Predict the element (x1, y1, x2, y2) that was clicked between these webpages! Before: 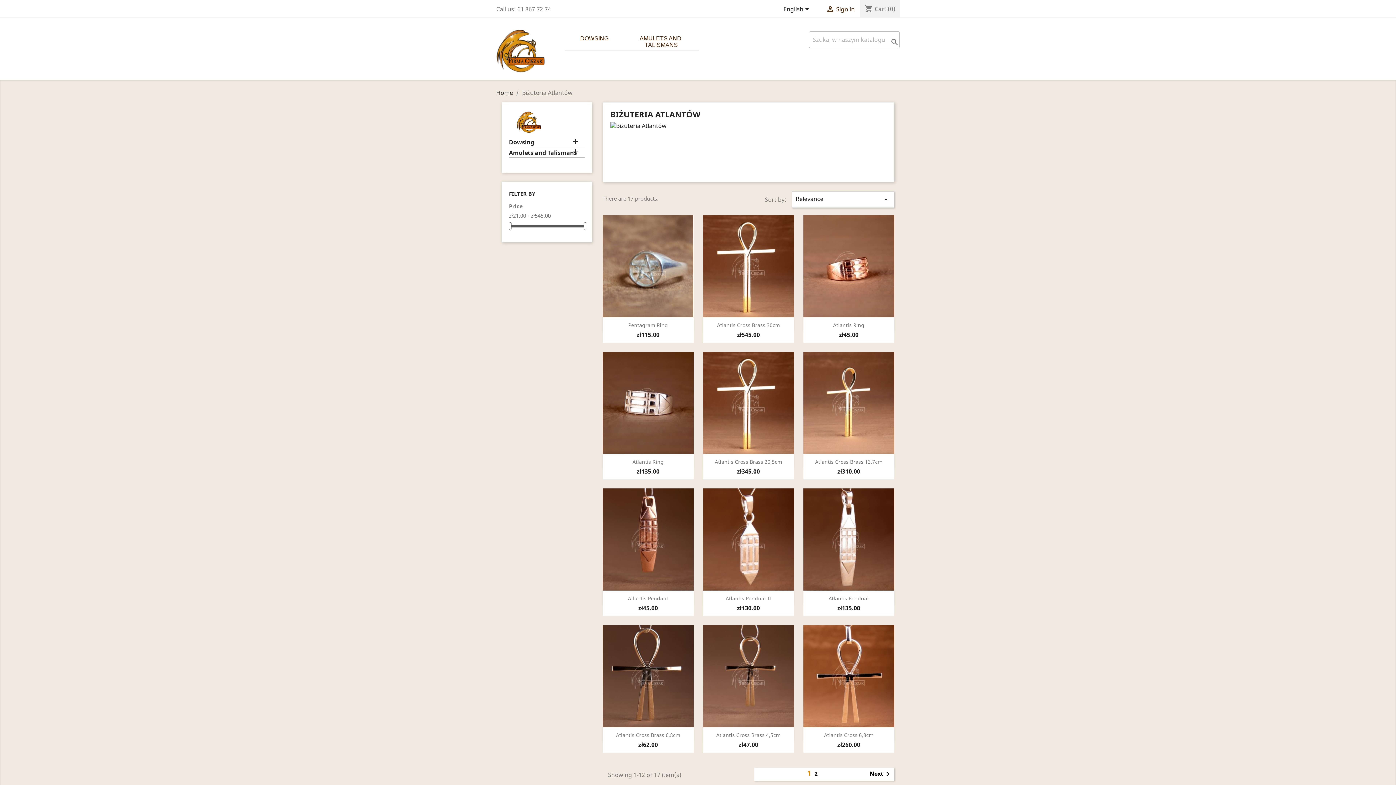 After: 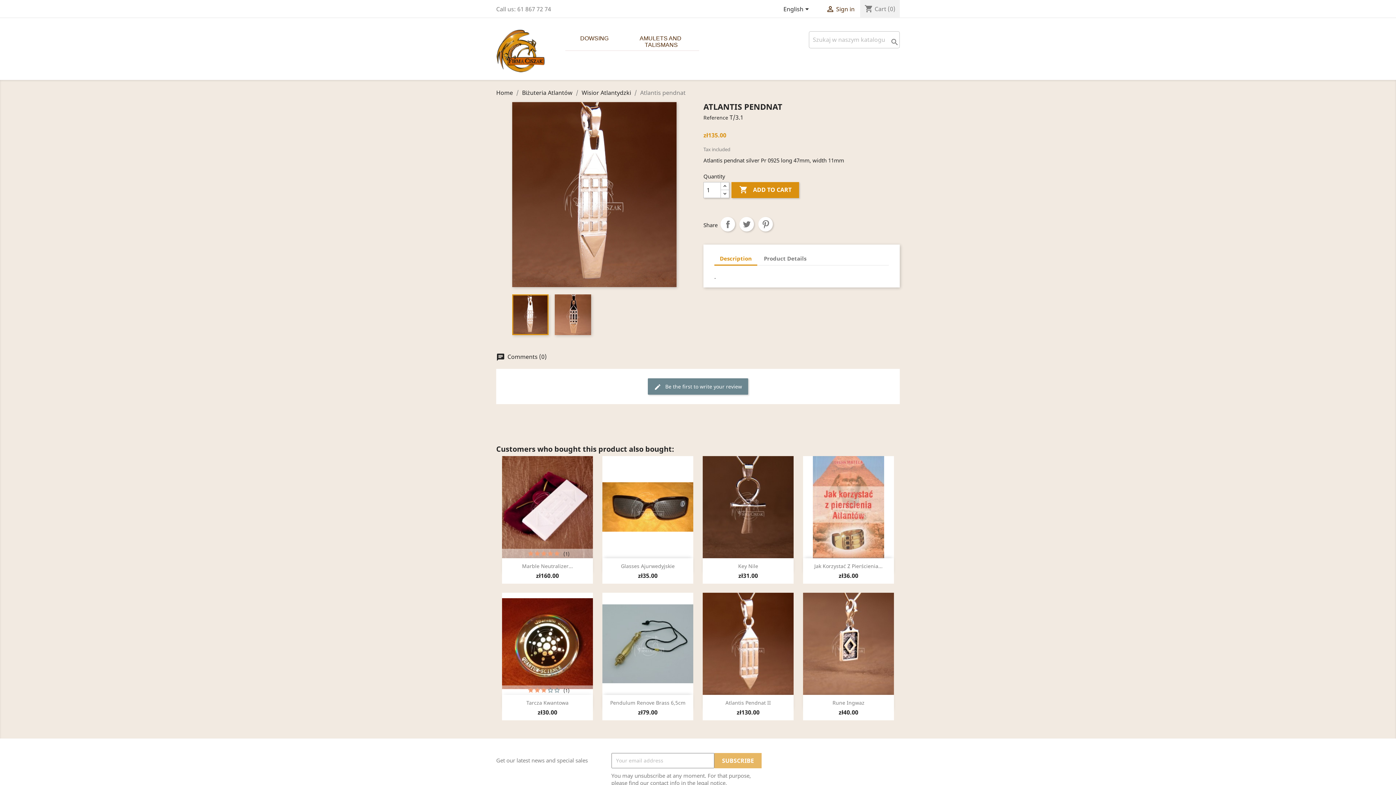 Action: bbox: (803, 488, 894, 590)